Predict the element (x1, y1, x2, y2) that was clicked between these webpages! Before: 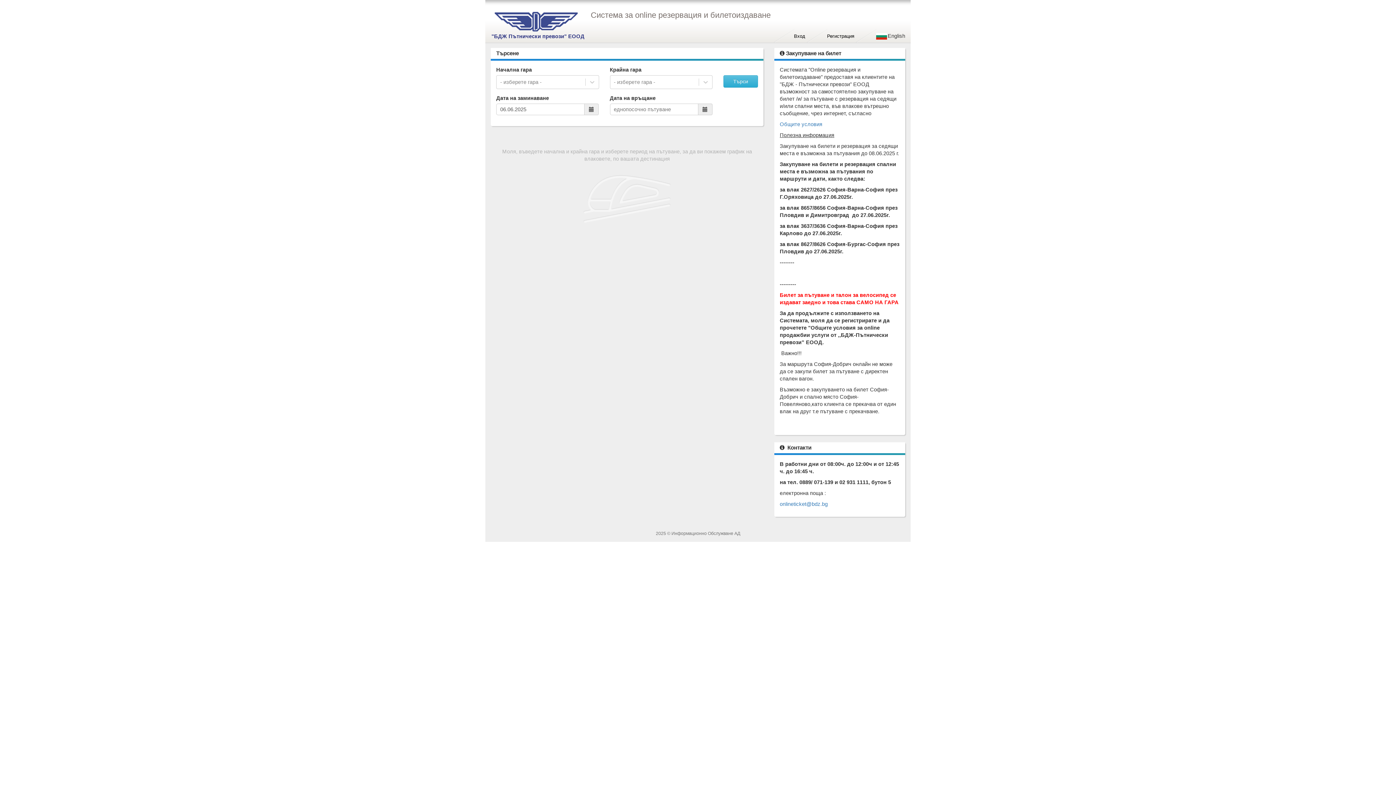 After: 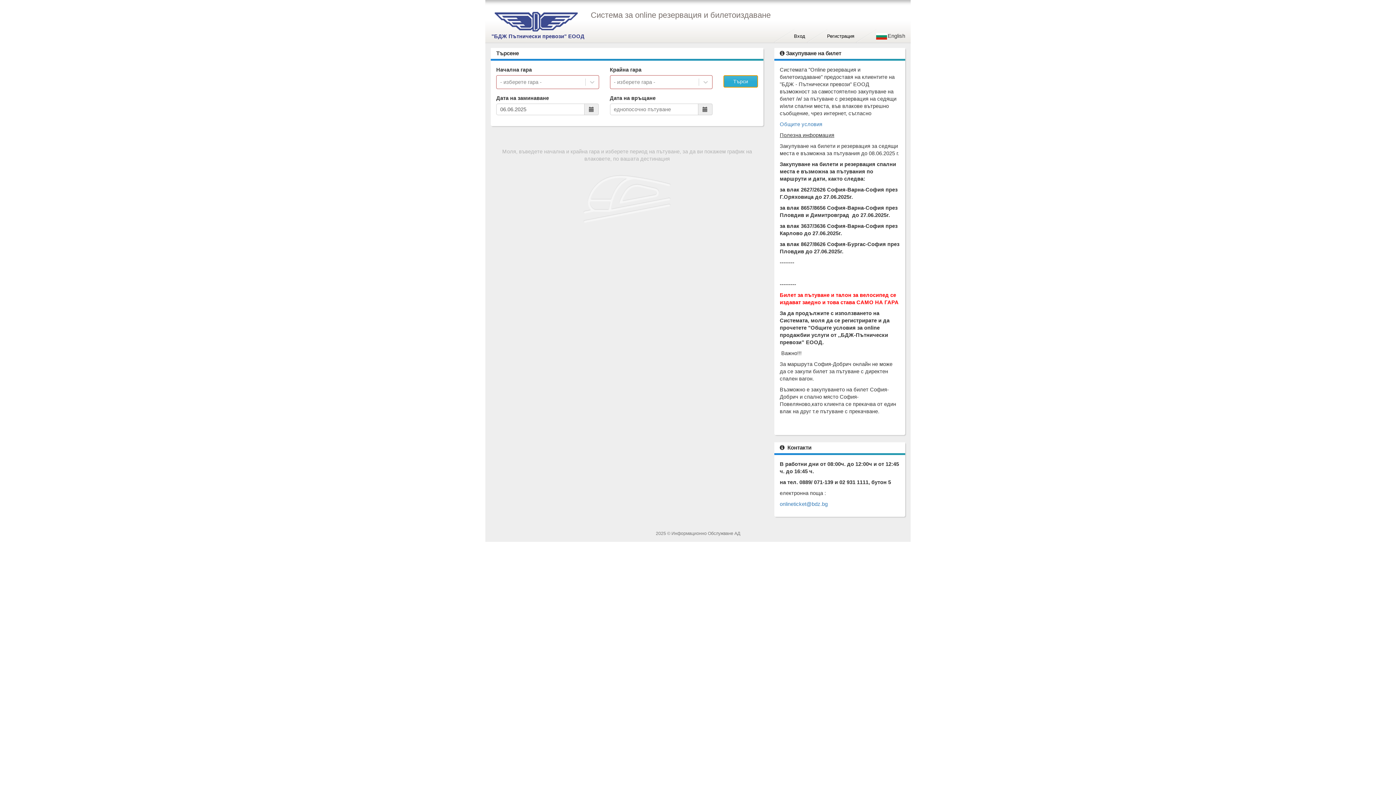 Action: bbox: (723, 75, 758, 87) label: Търси